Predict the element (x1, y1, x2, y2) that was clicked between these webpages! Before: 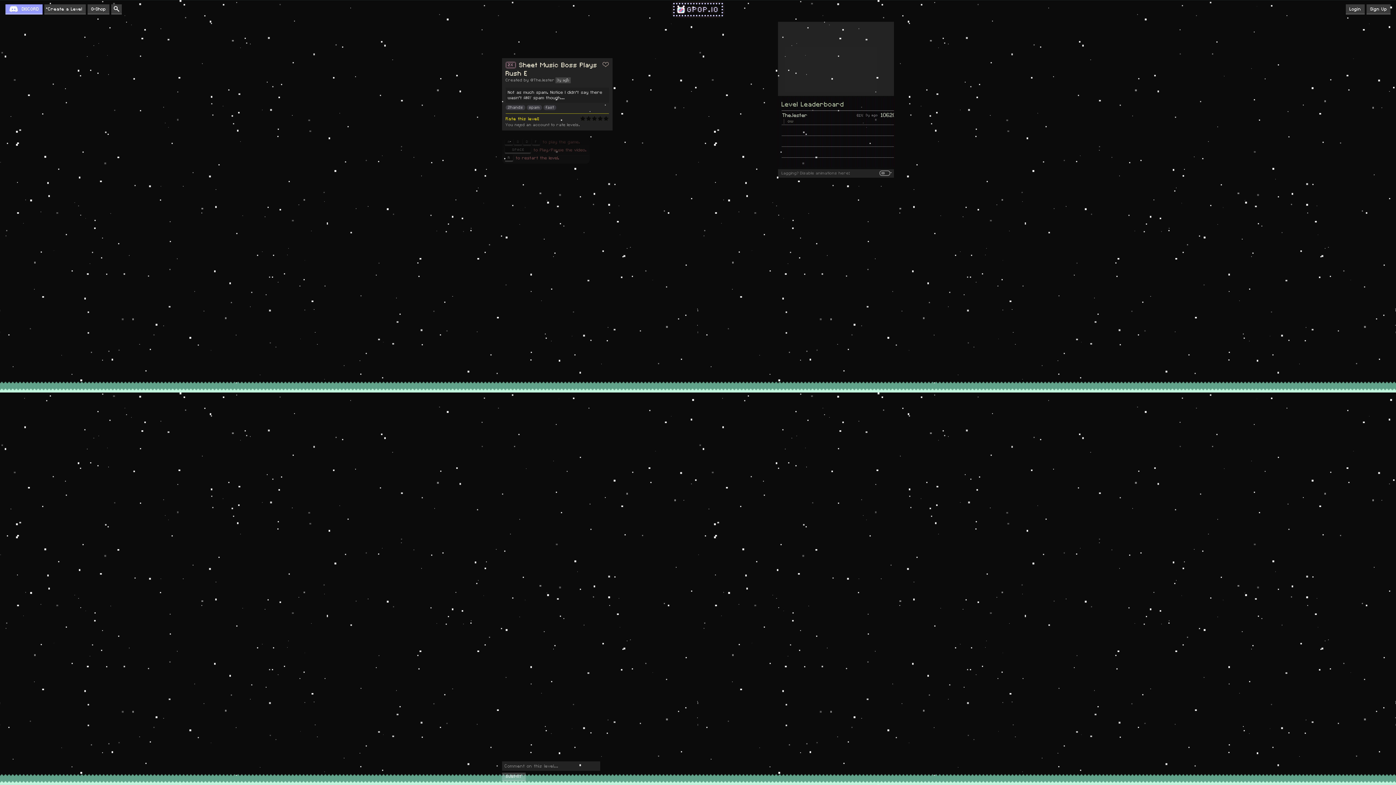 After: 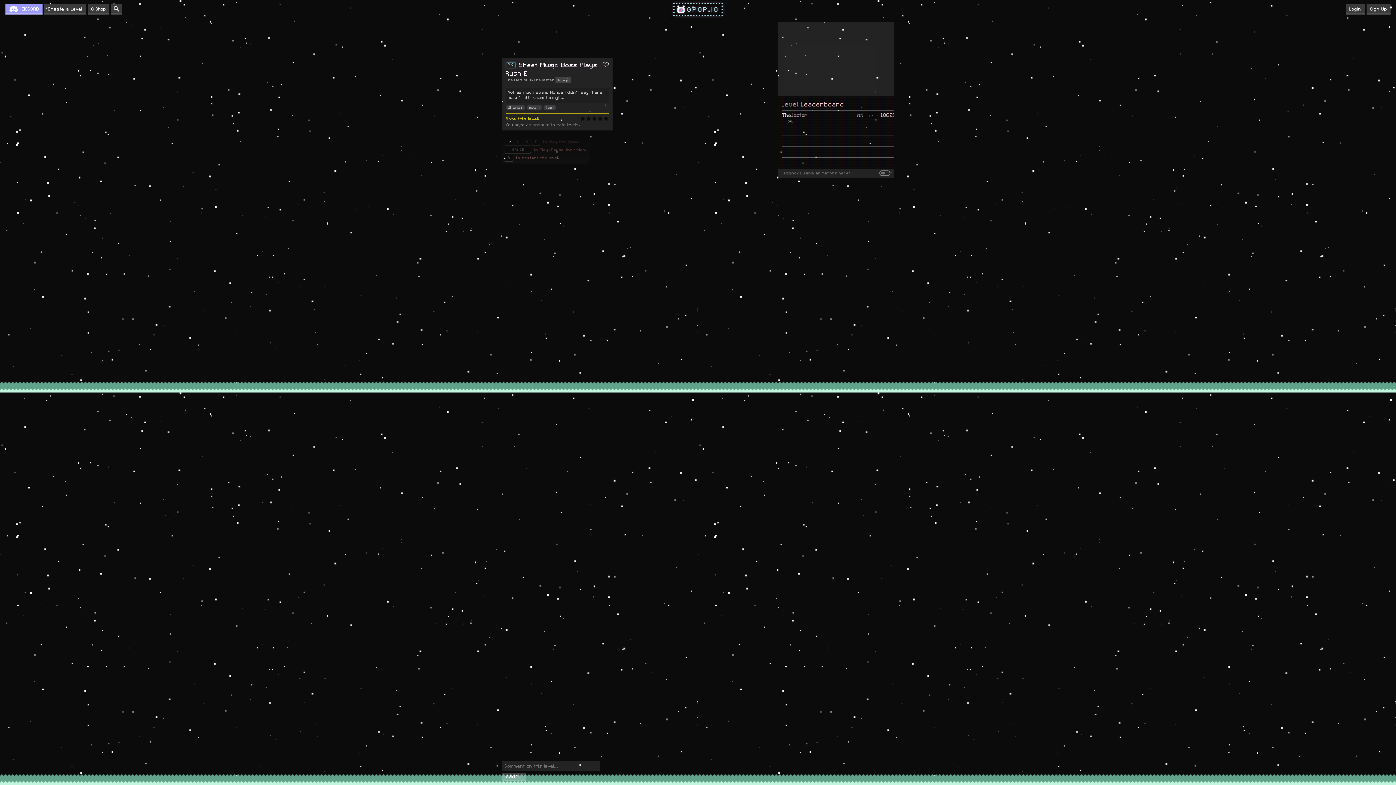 Action: label: DISCORD bbox: (5, 4, 42, 14)